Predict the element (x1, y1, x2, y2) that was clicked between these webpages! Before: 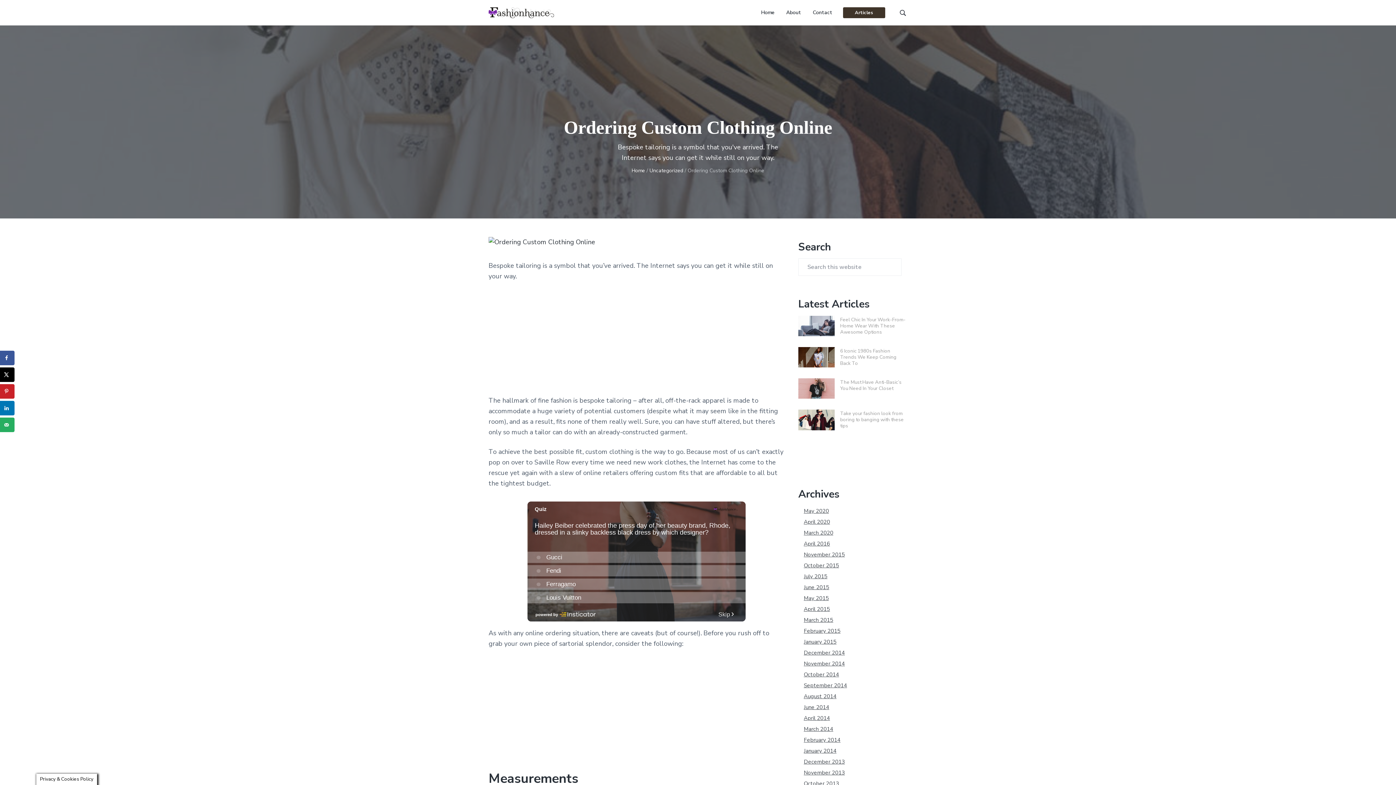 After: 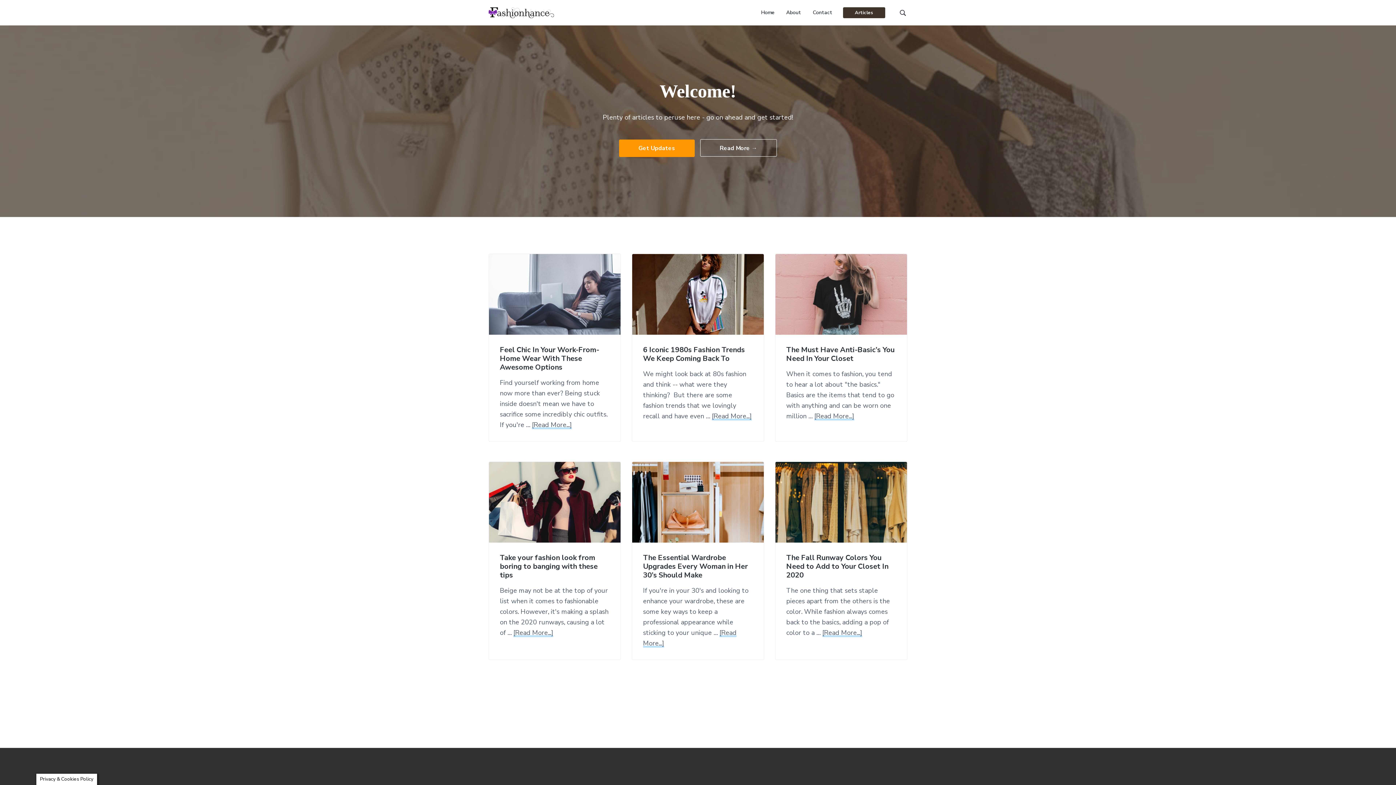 Action: bbox: (804, 551, 845, 558) label: November 2015